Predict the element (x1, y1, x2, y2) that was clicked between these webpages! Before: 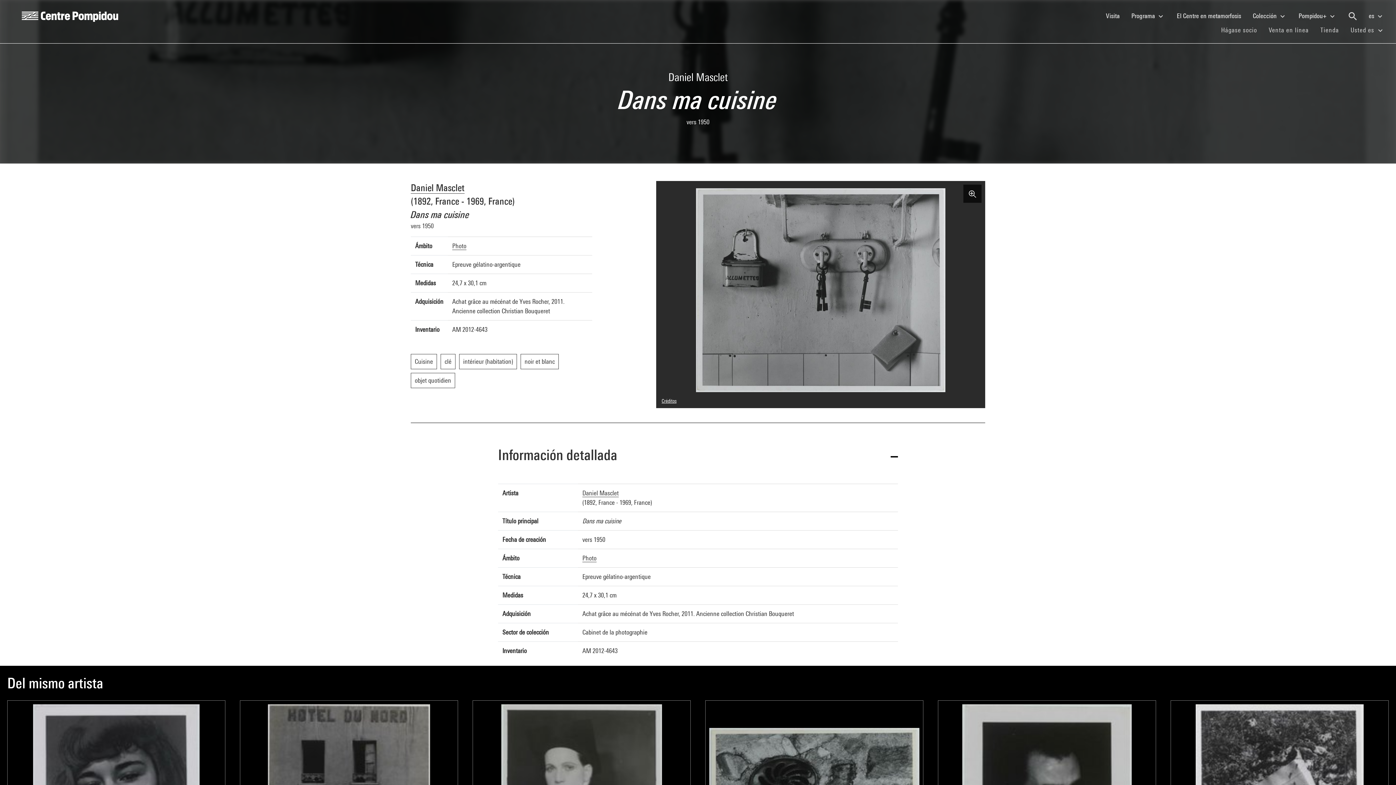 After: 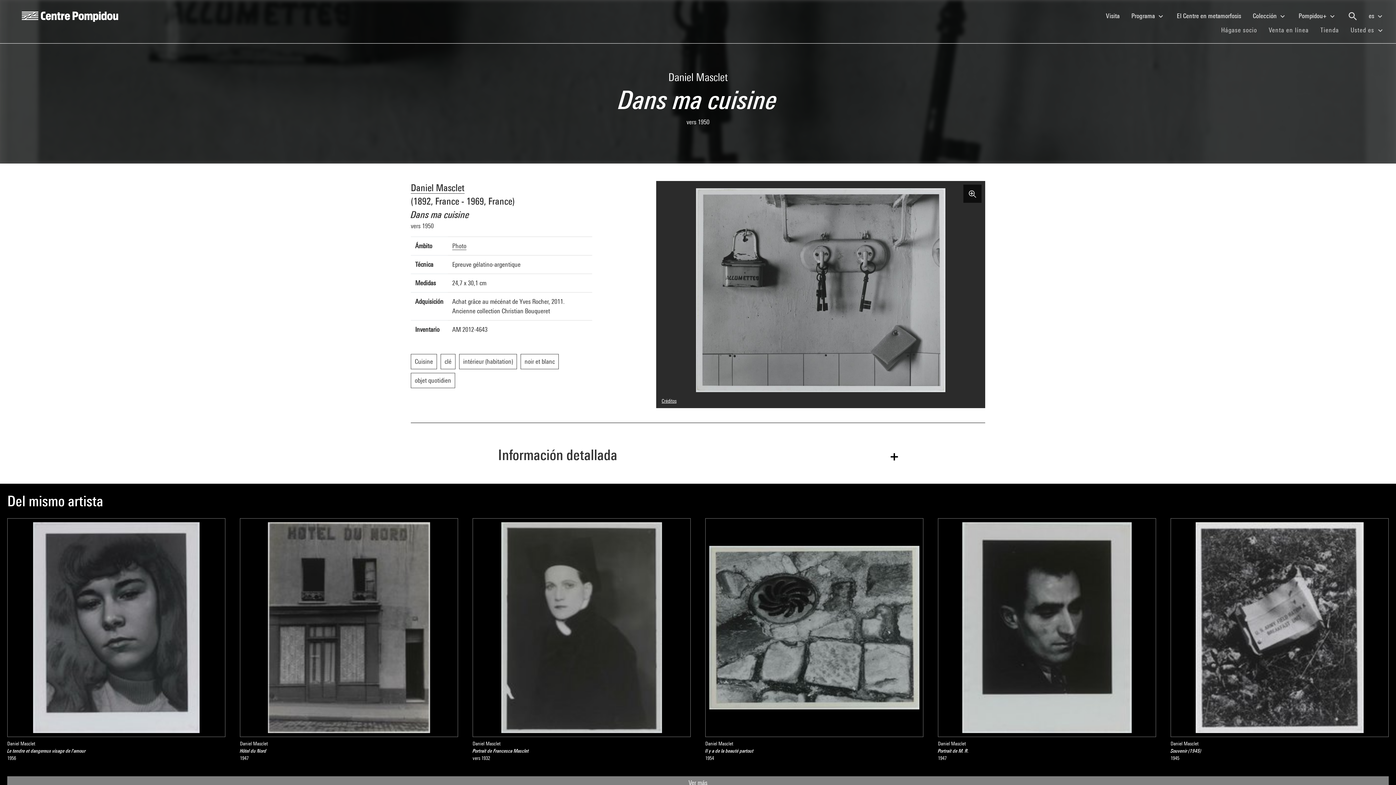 Action: bbox: (498, 429, 898, 484) label: Información detallada